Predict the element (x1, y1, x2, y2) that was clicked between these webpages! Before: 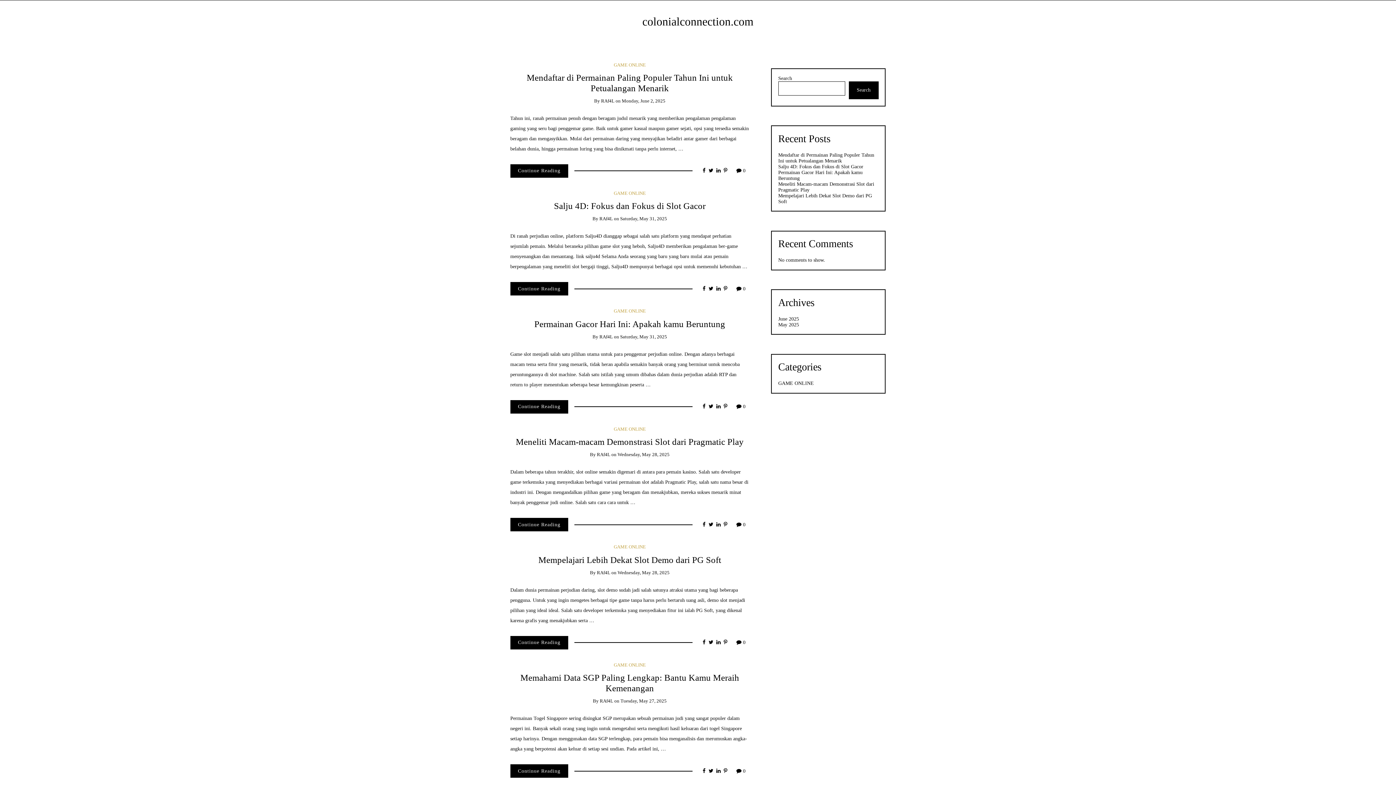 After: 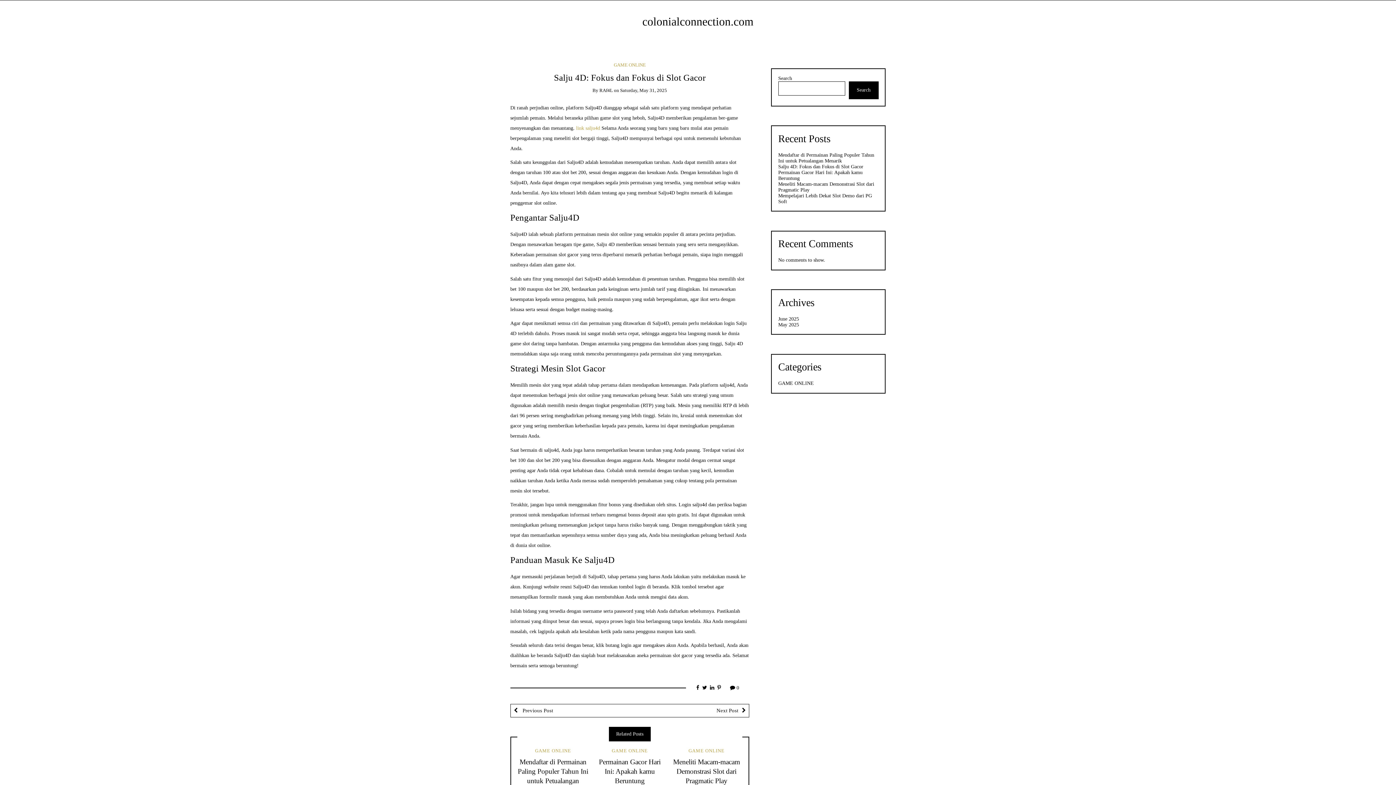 Action: bbox: (510, 282, 568, 295) label: Continue Reading